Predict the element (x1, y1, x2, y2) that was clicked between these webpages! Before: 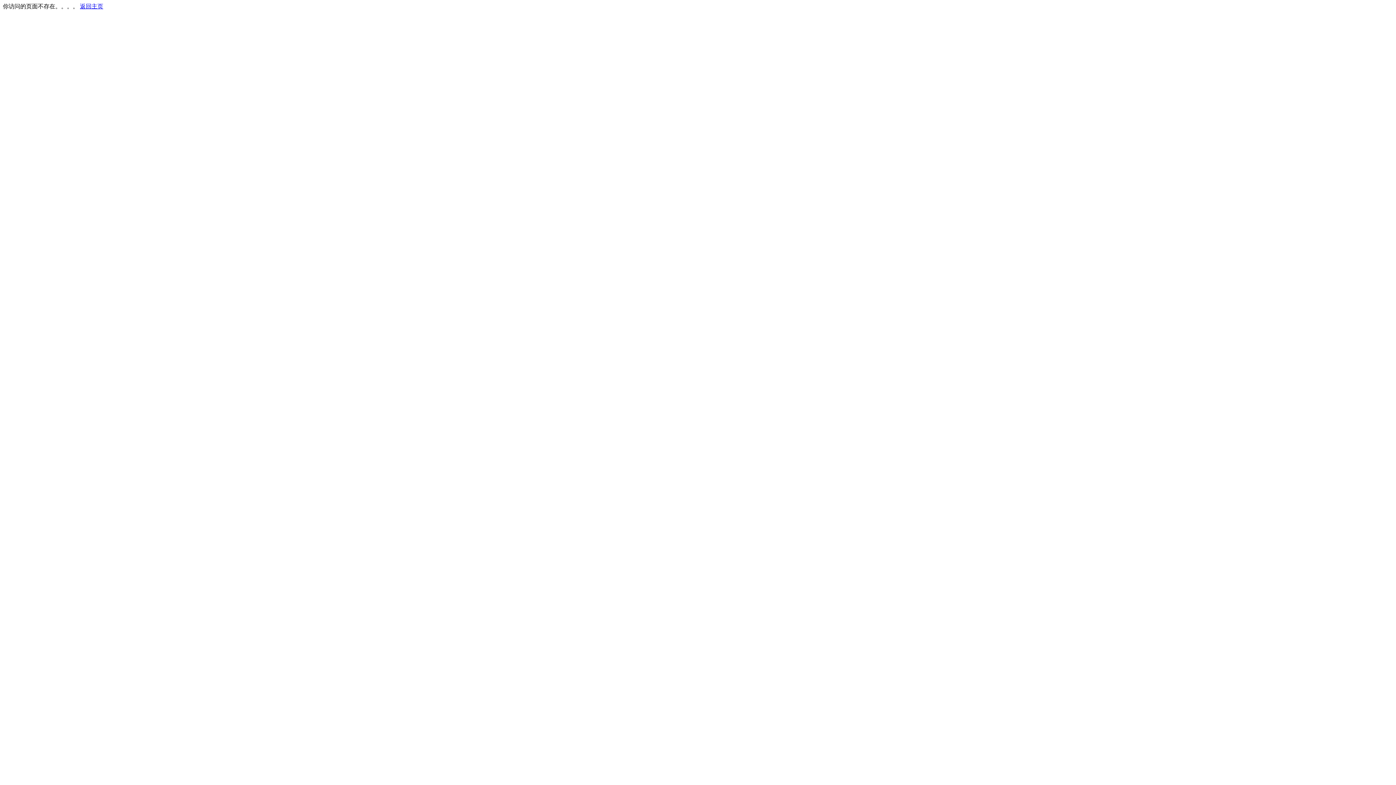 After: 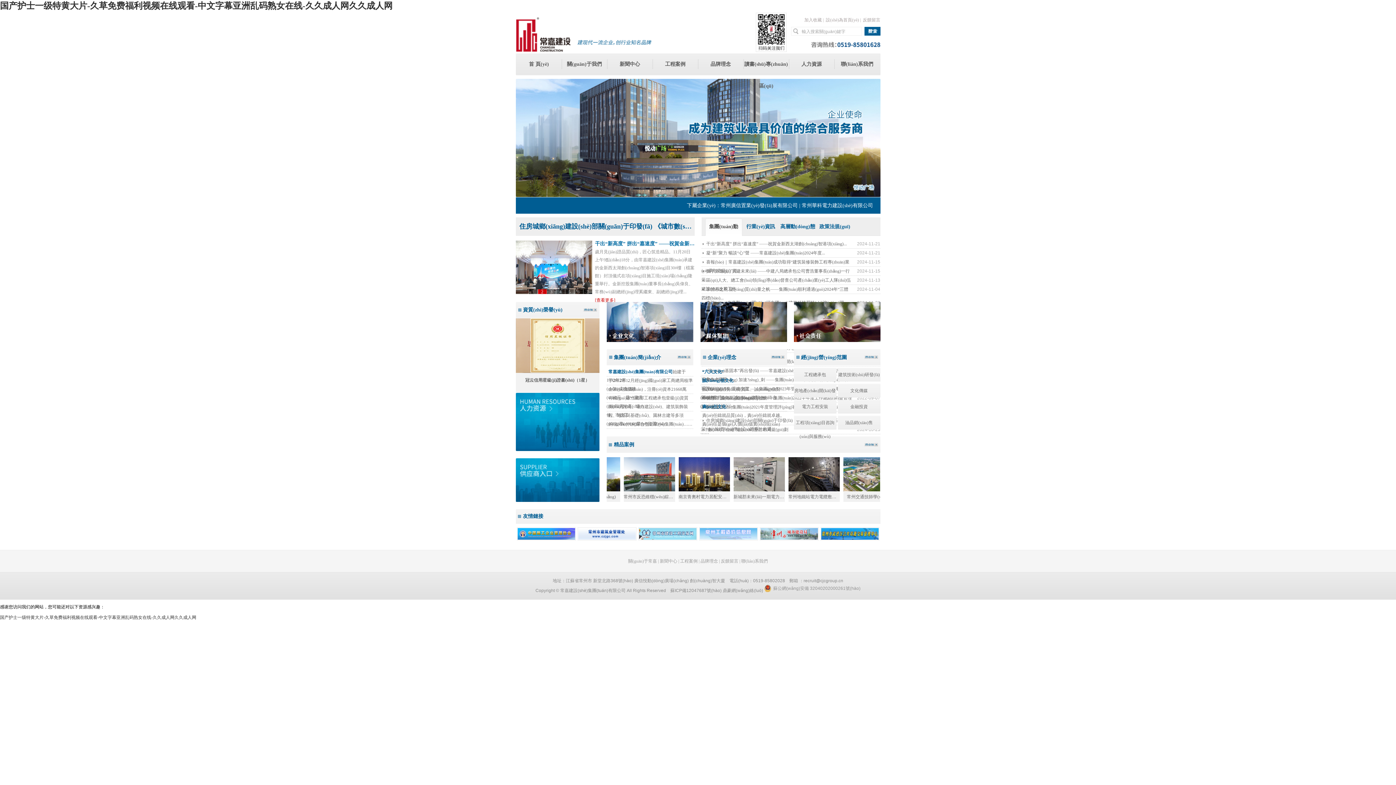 Action: label: 返回主页 bbox: (80, 3, 103, 9)